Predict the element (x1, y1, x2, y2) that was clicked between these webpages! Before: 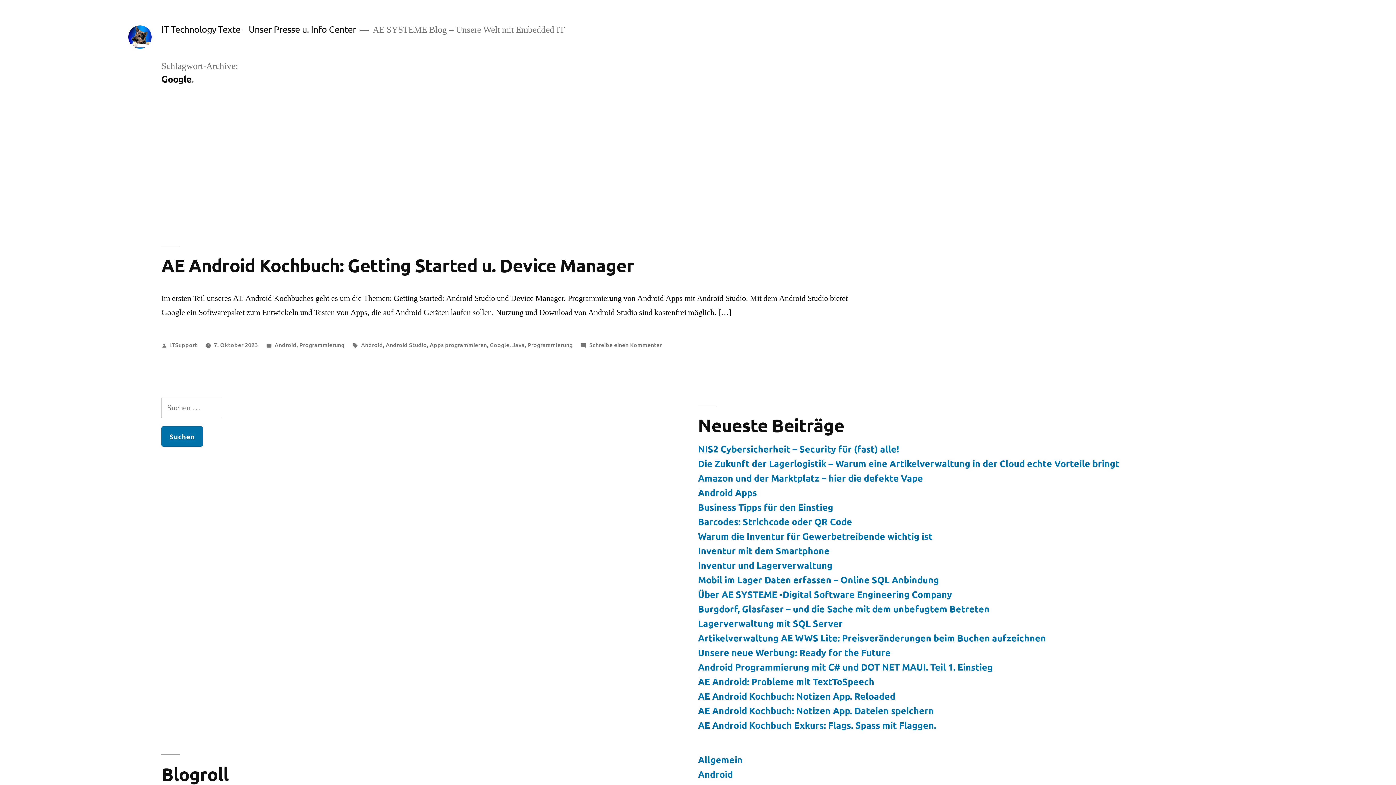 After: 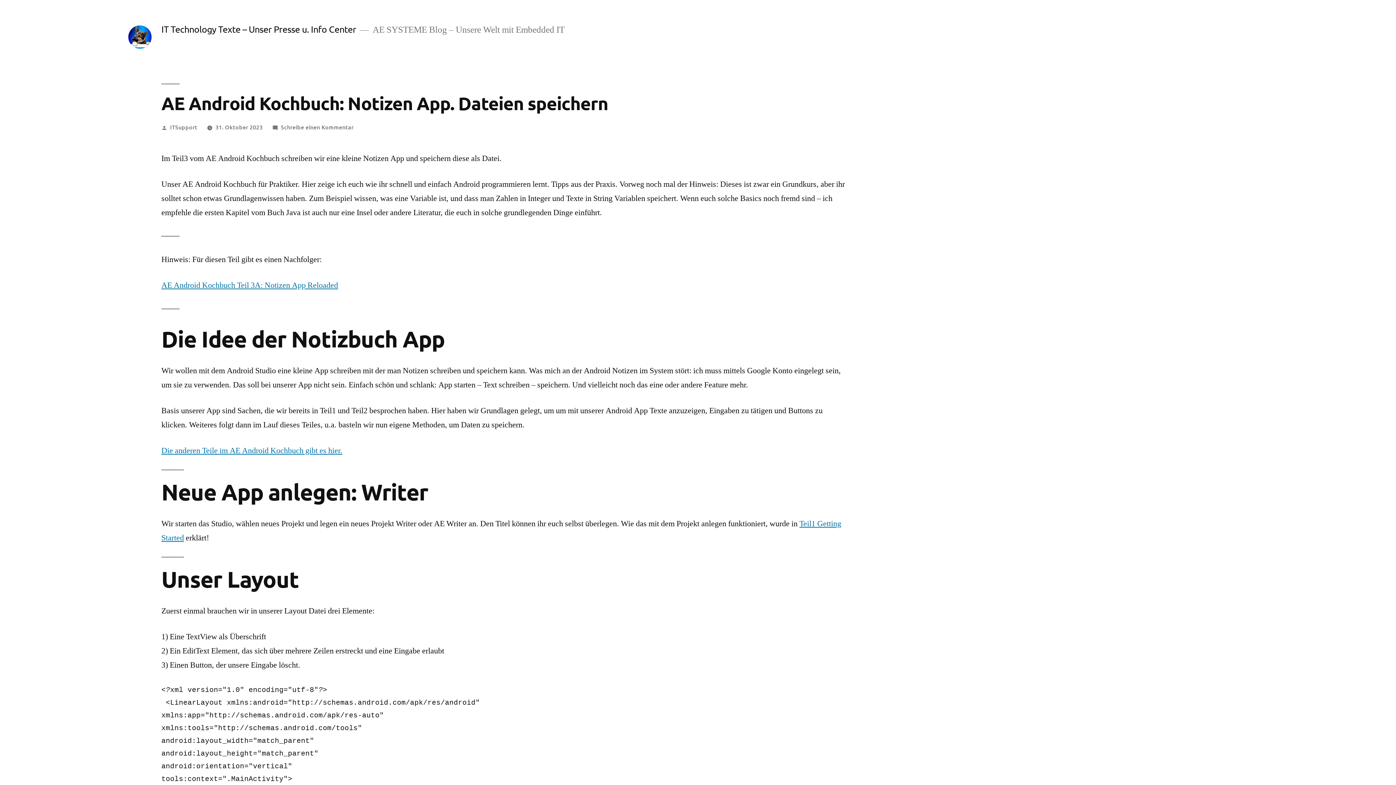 Action: label: AE Android Kochbuch: Notizen App. Dateien speichern bbox: (698, 705, 934, 716)